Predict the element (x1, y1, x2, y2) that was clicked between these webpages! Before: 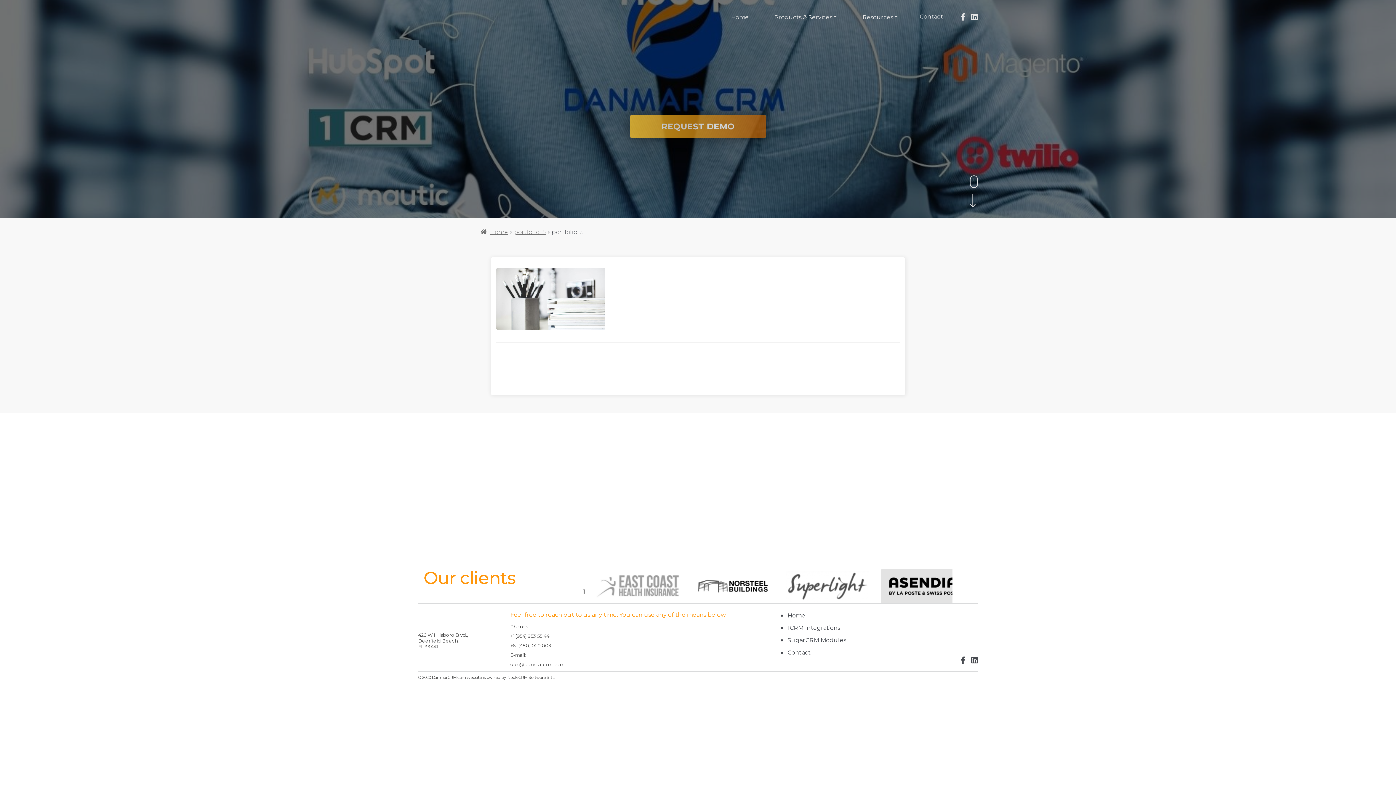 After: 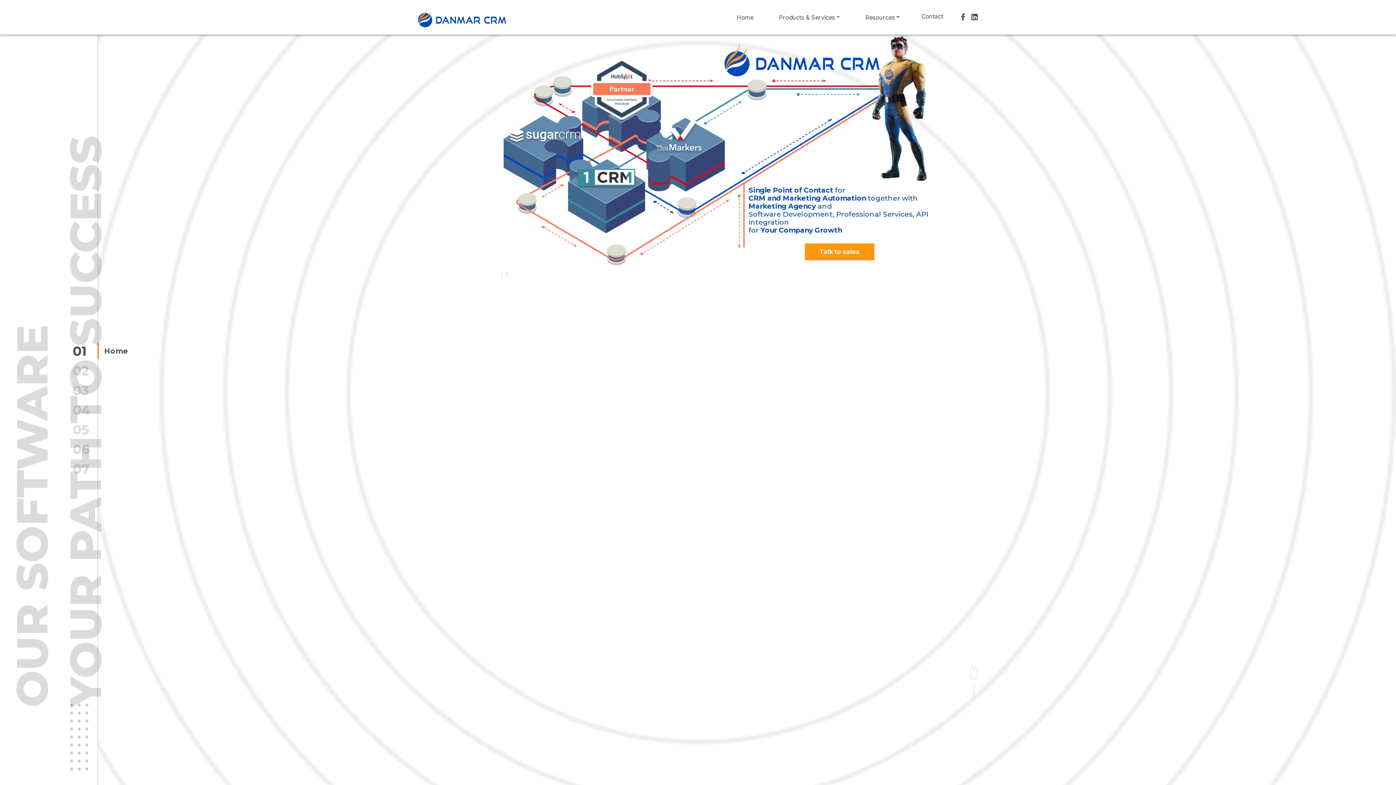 Action: bbox: (727, 11, 752, 23) label: Home